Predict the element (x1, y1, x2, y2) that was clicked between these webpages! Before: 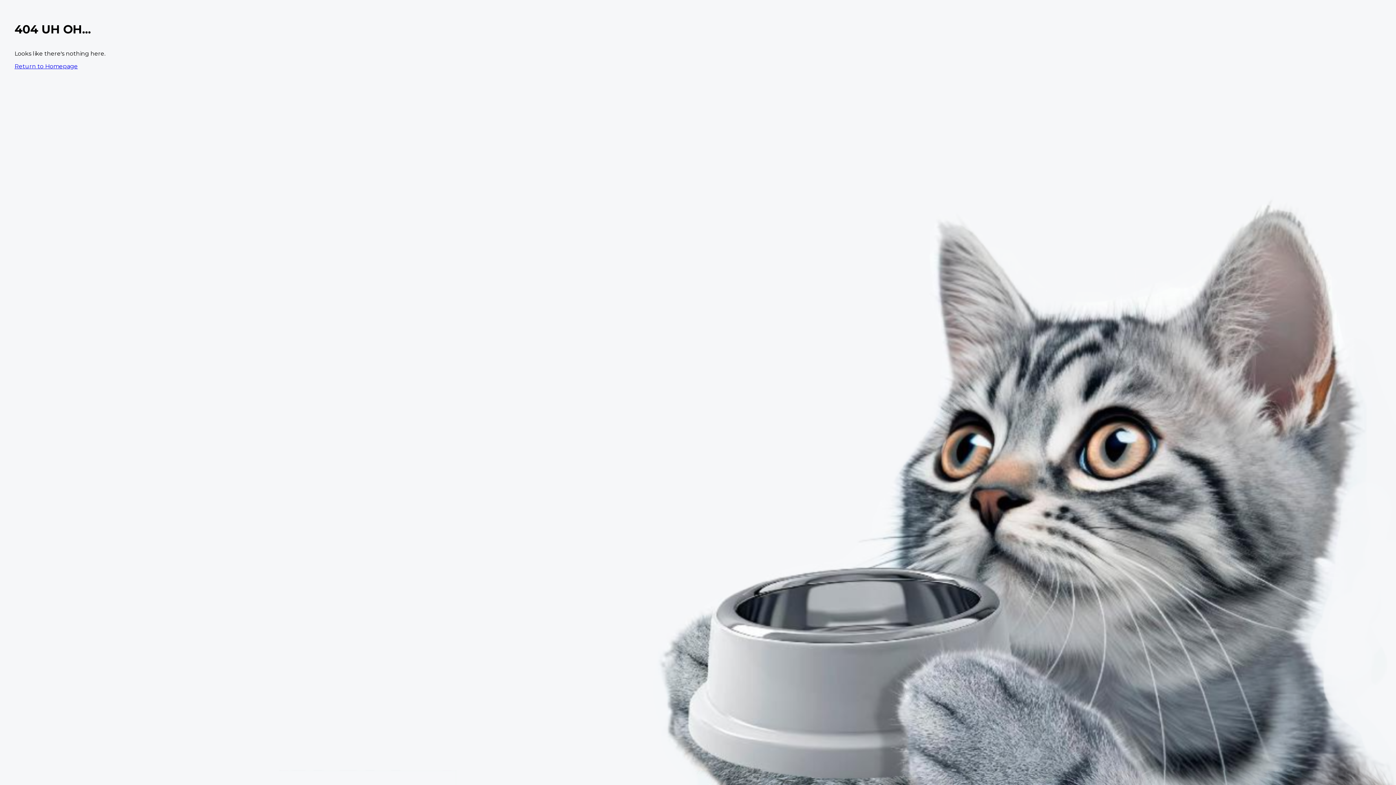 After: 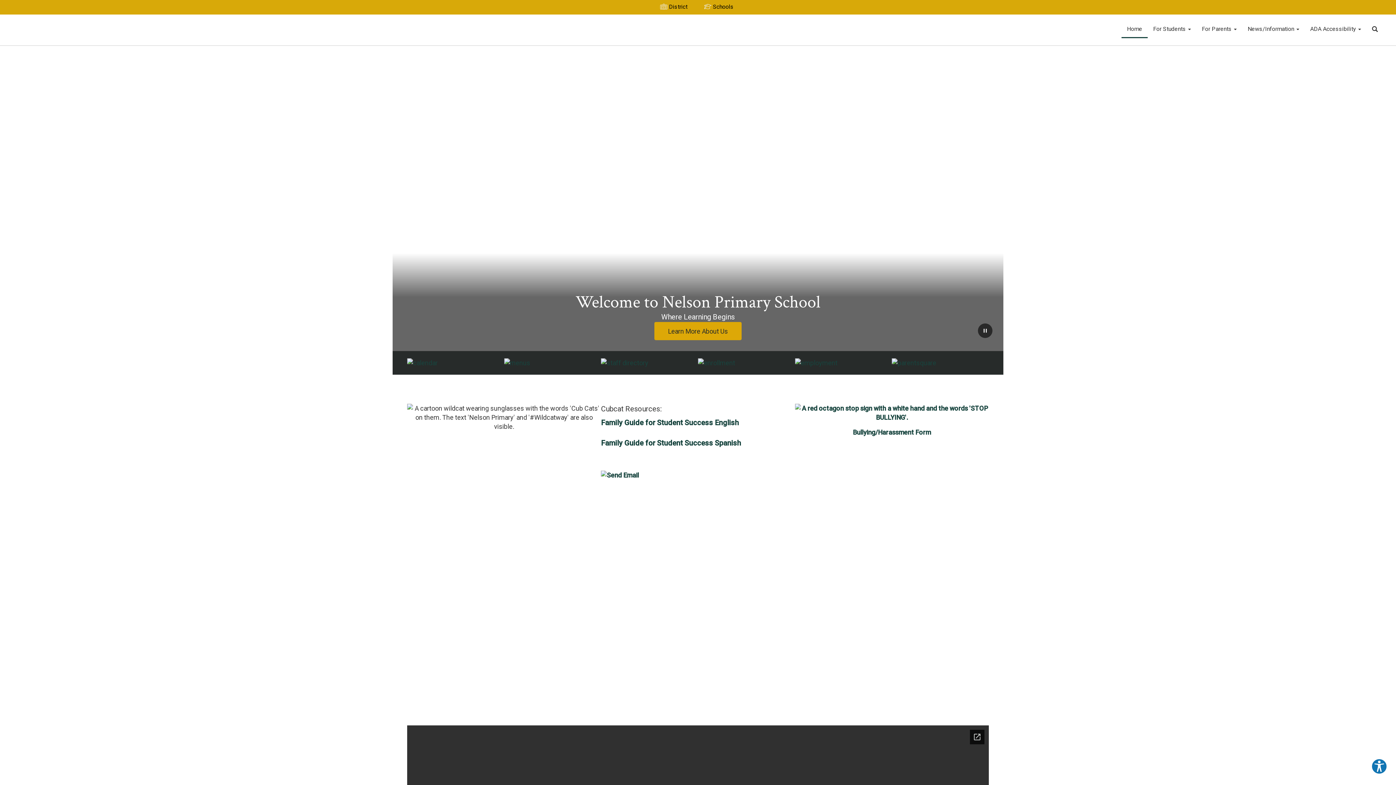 Action: bbox: (14, 62, 77, 69) label: Return to Homepage